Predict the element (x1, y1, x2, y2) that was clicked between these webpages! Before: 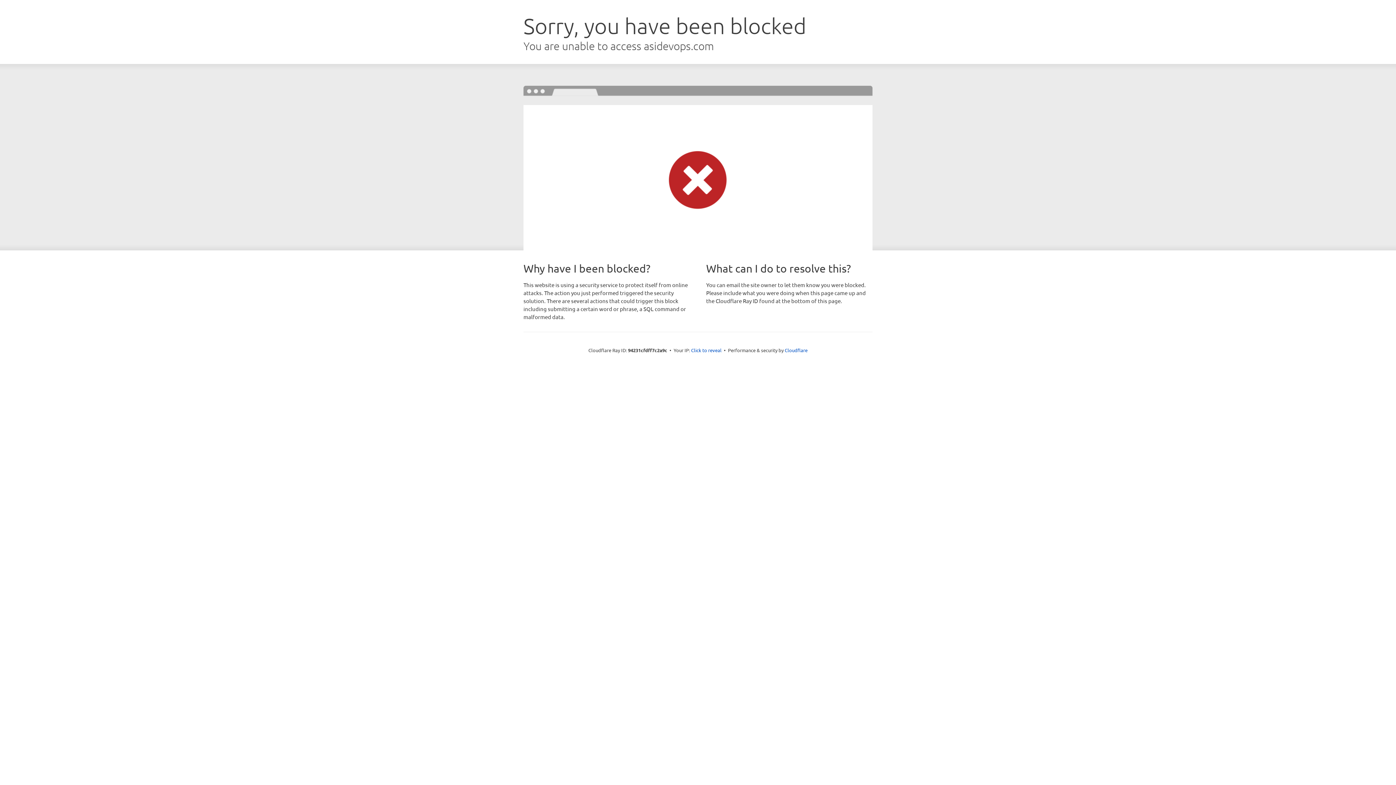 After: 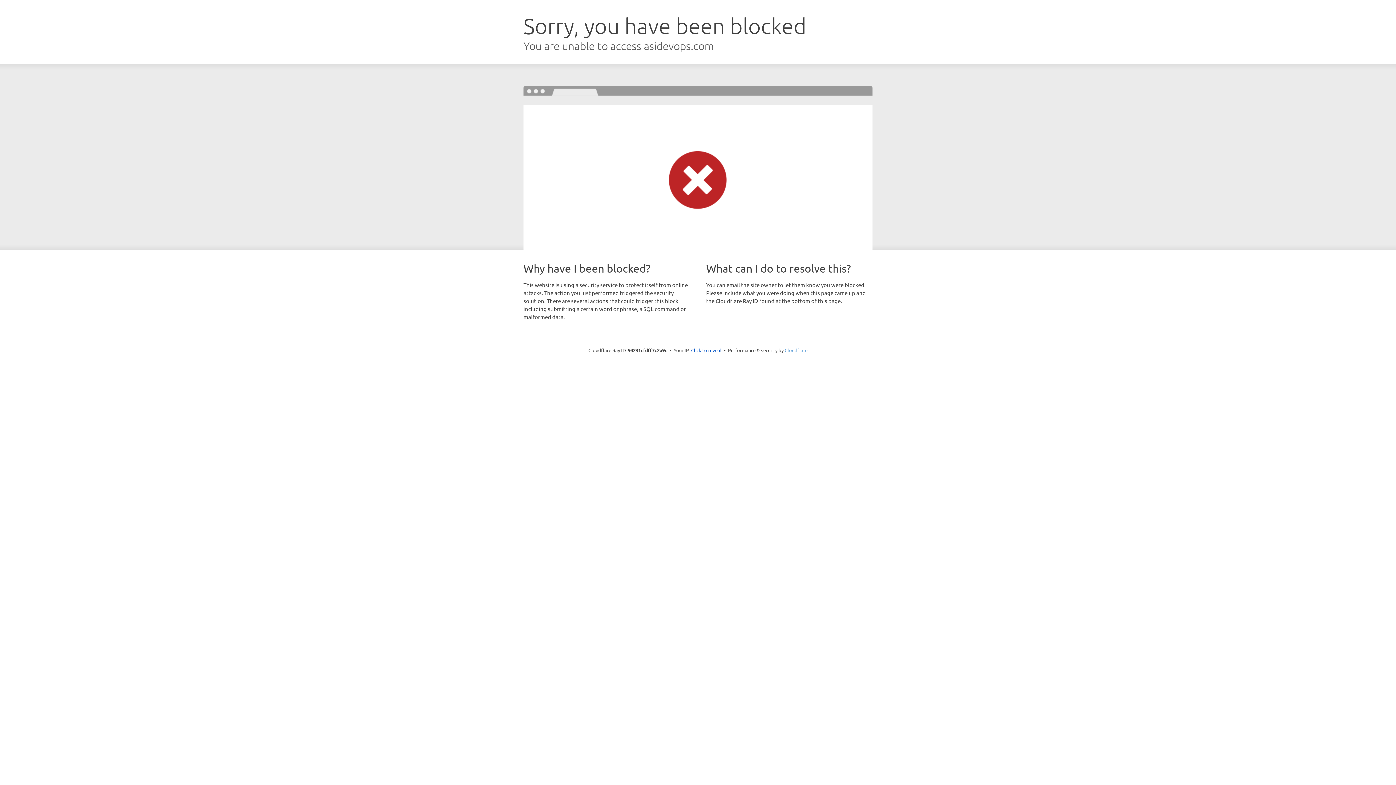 Action: bbox: (784, 347, 807, 353) label: Cloudflare